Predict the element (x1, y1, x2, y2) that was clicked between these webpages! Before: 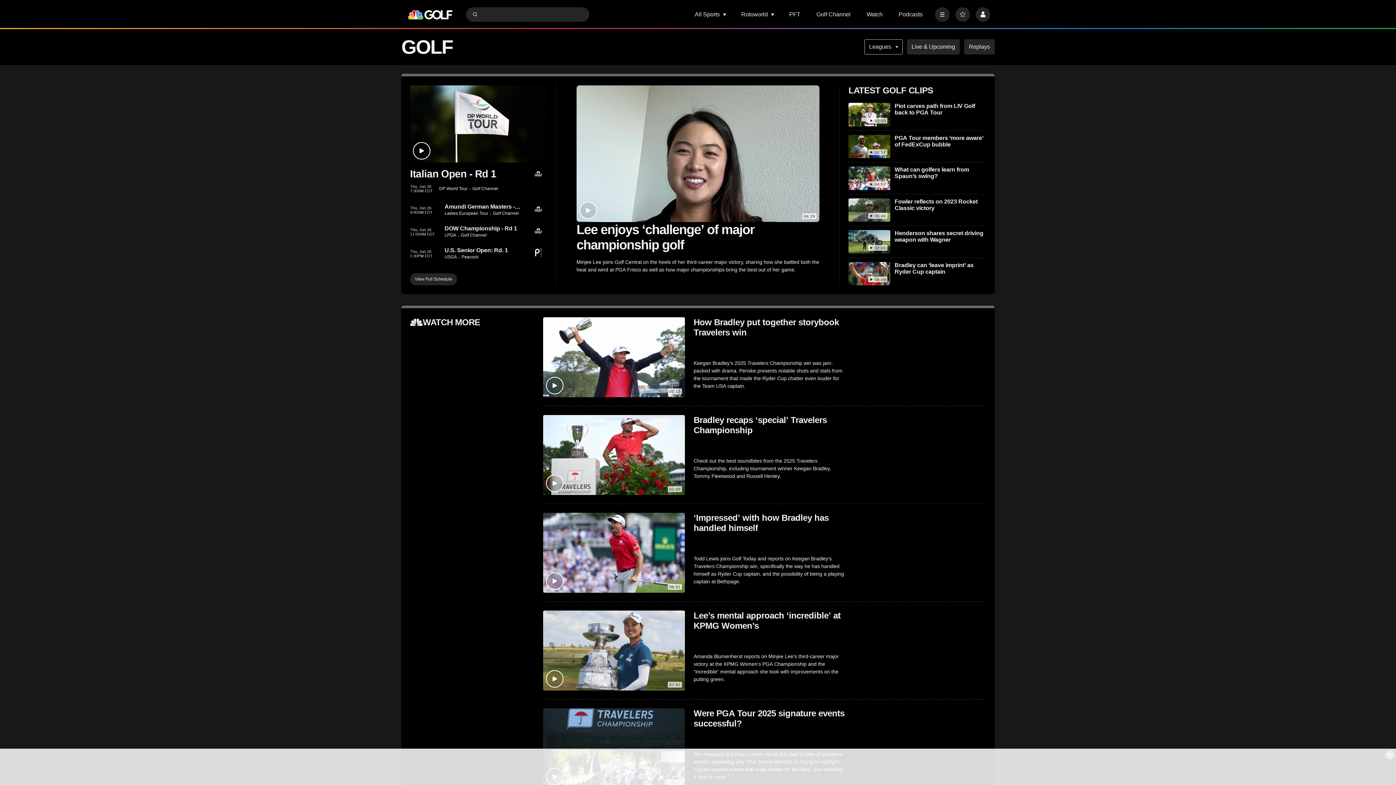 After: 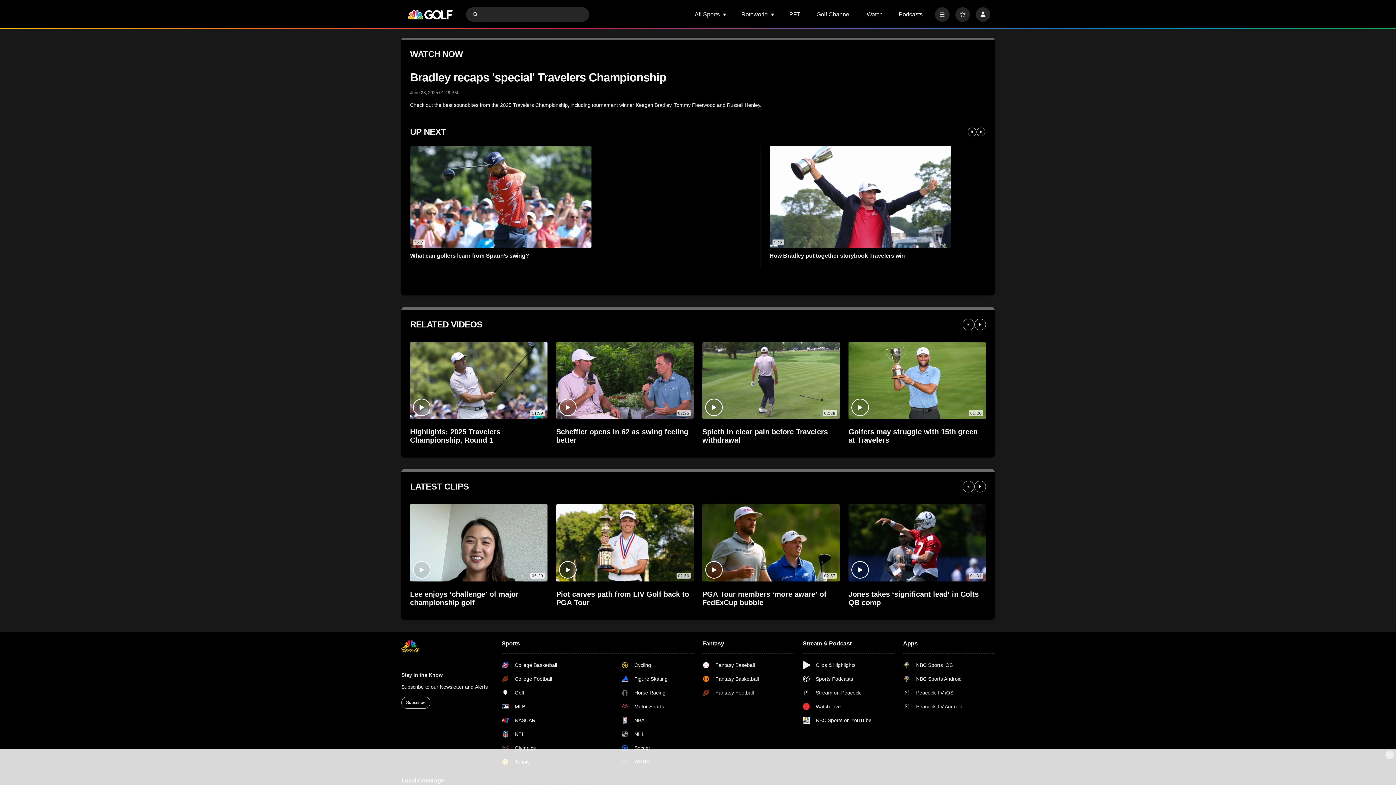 Action: bbox: (693, 415, 845, 435) label: Bradley recaps ‘special’ Travelers Championship